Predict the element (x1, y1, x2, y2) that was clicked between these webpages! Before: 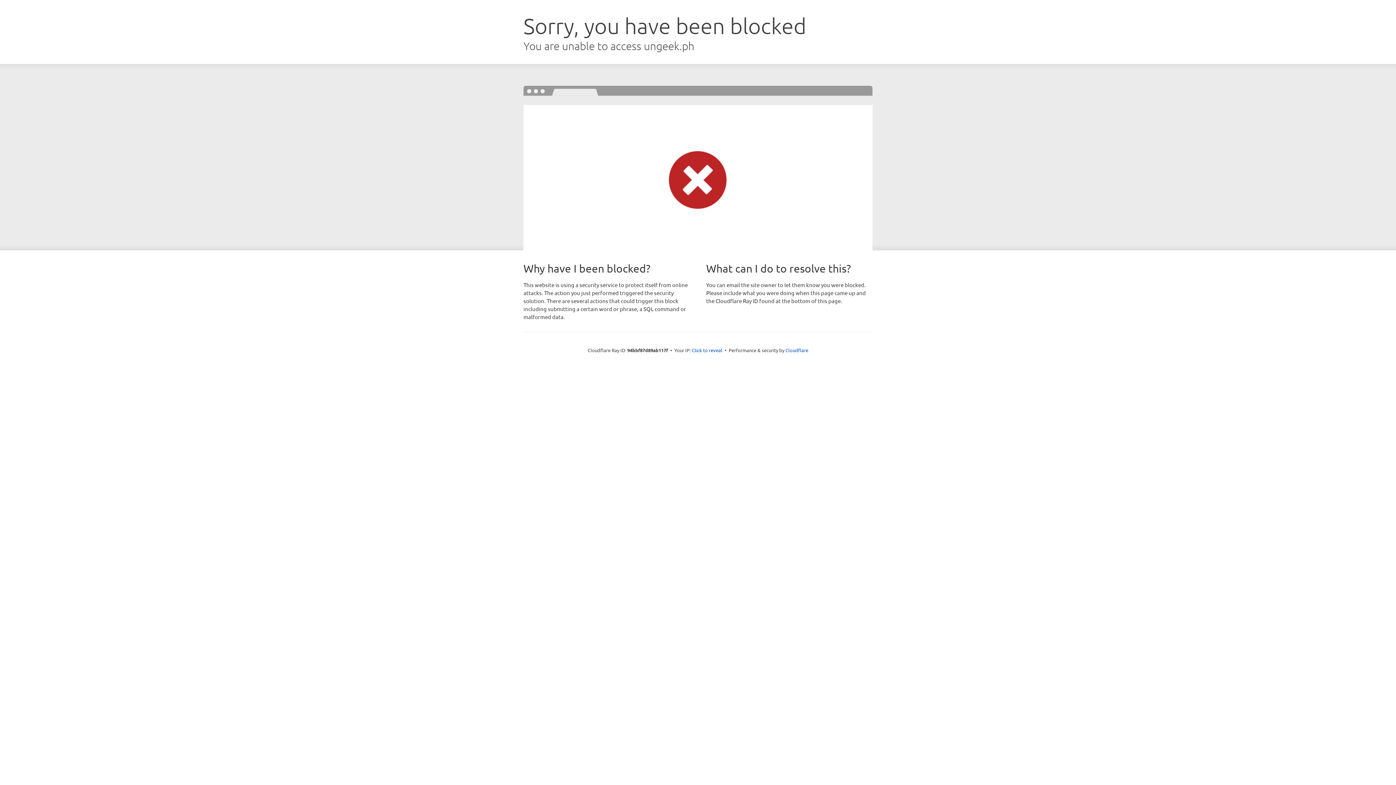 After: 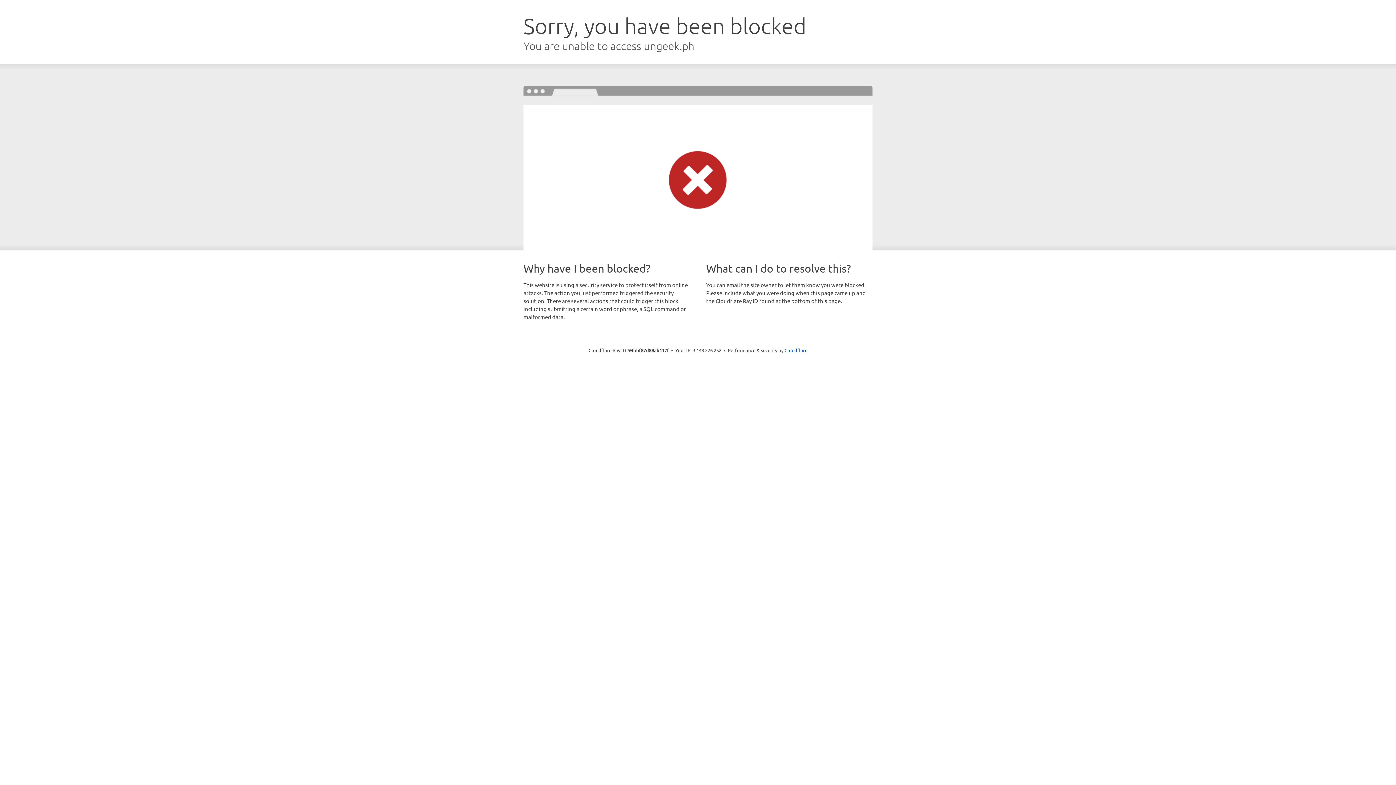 Action: label: Click to reveal bbox: (692, 346, 722, 353)